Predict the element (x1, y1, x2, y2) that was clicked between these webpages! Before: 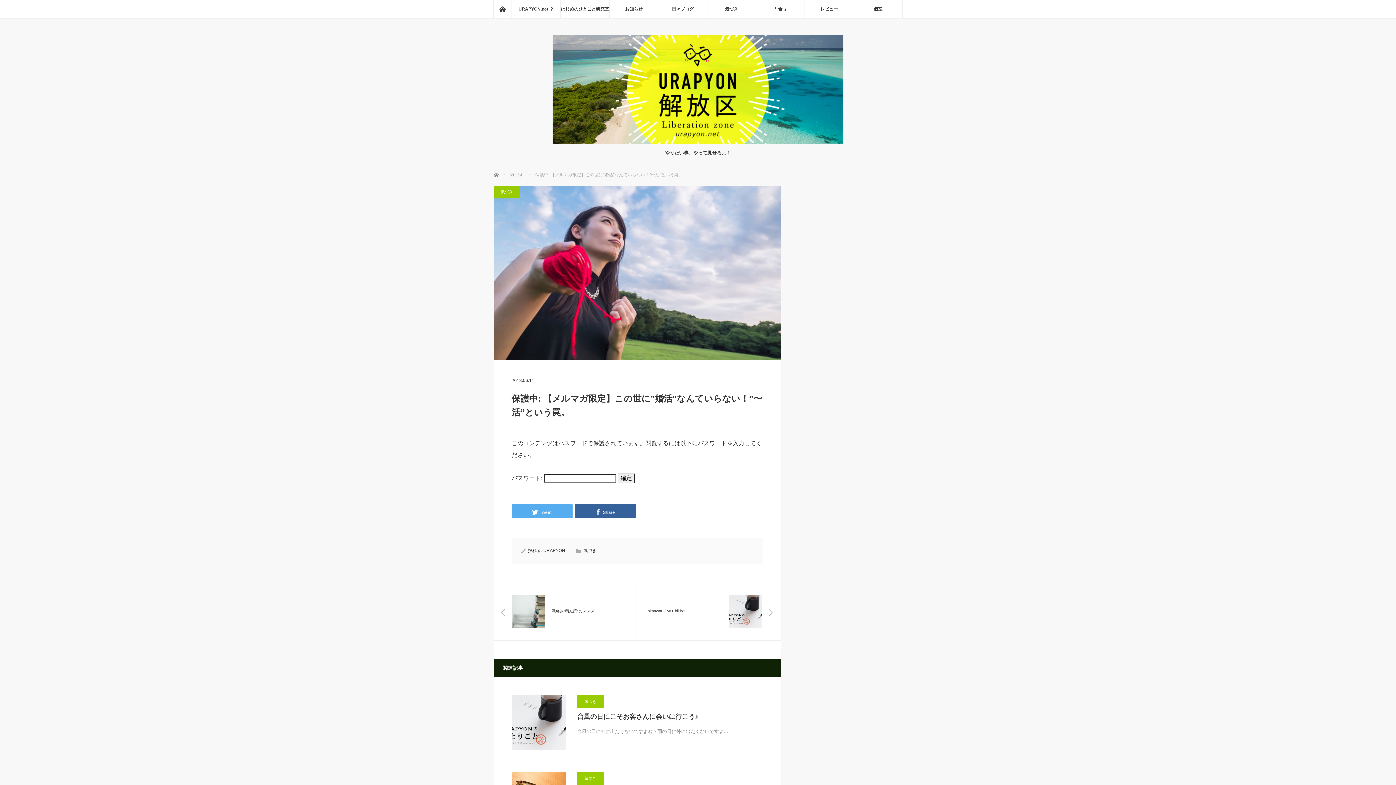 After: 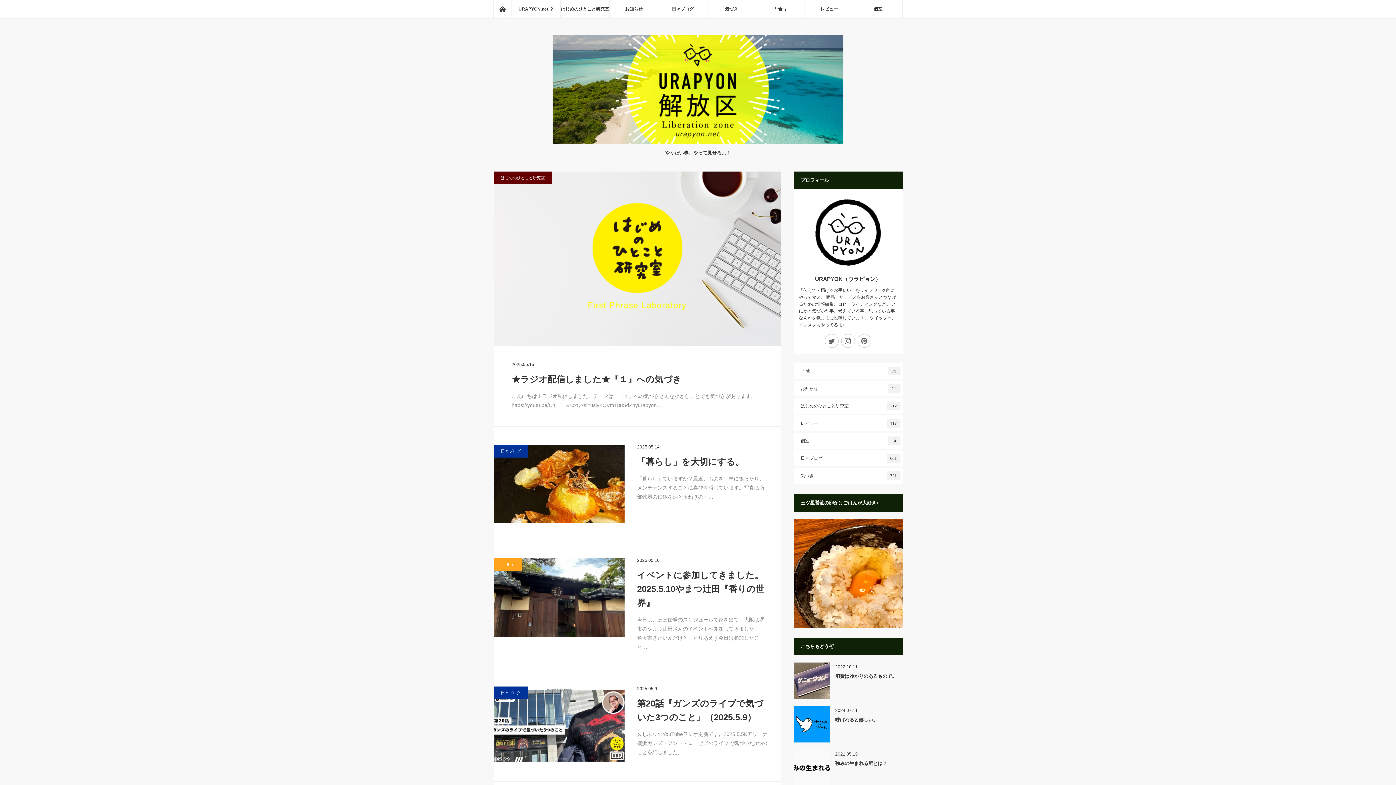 Action: bbox: (552, 138, 843, 145)